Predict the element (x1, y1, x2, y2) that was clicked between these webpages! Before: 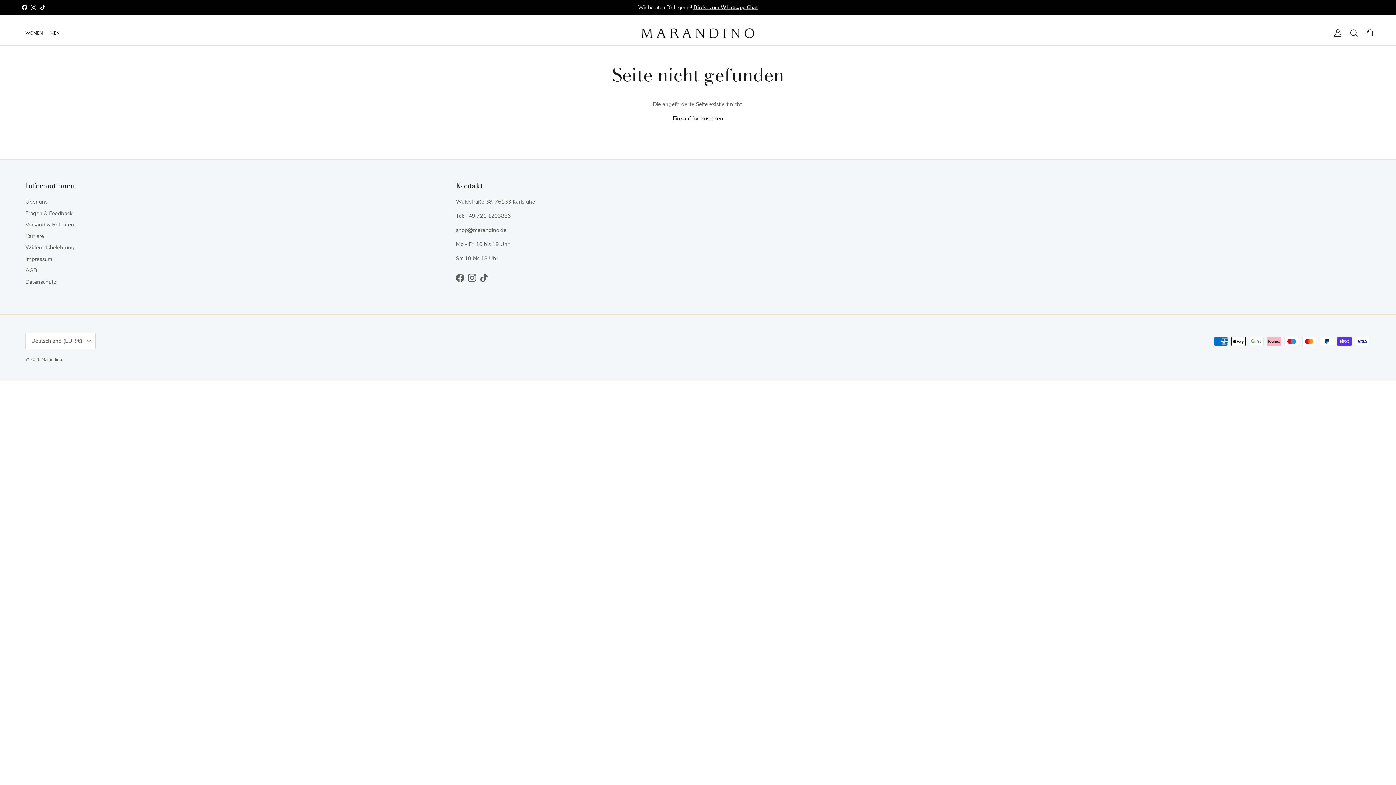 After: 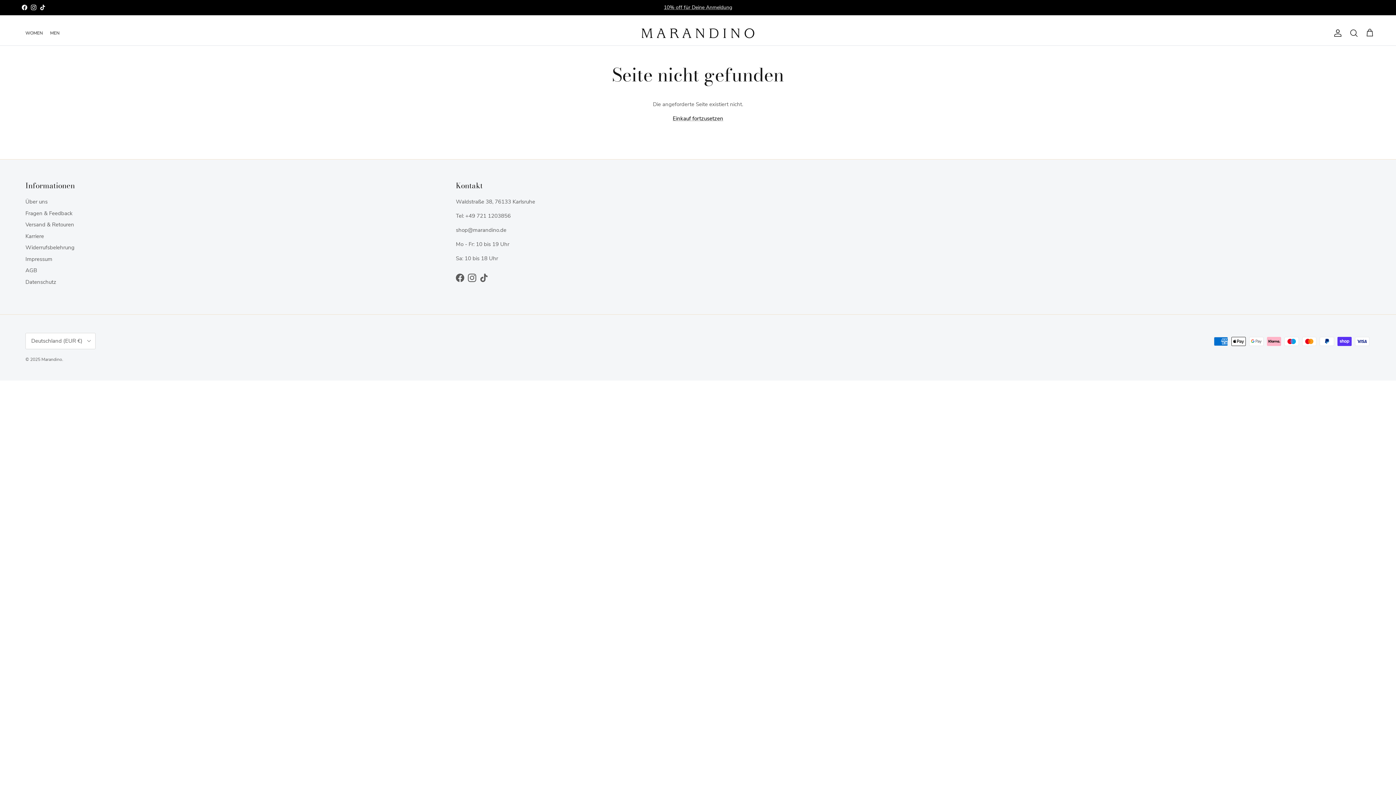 Action: label: TikTok bbox: (40, 4, 45, 10)